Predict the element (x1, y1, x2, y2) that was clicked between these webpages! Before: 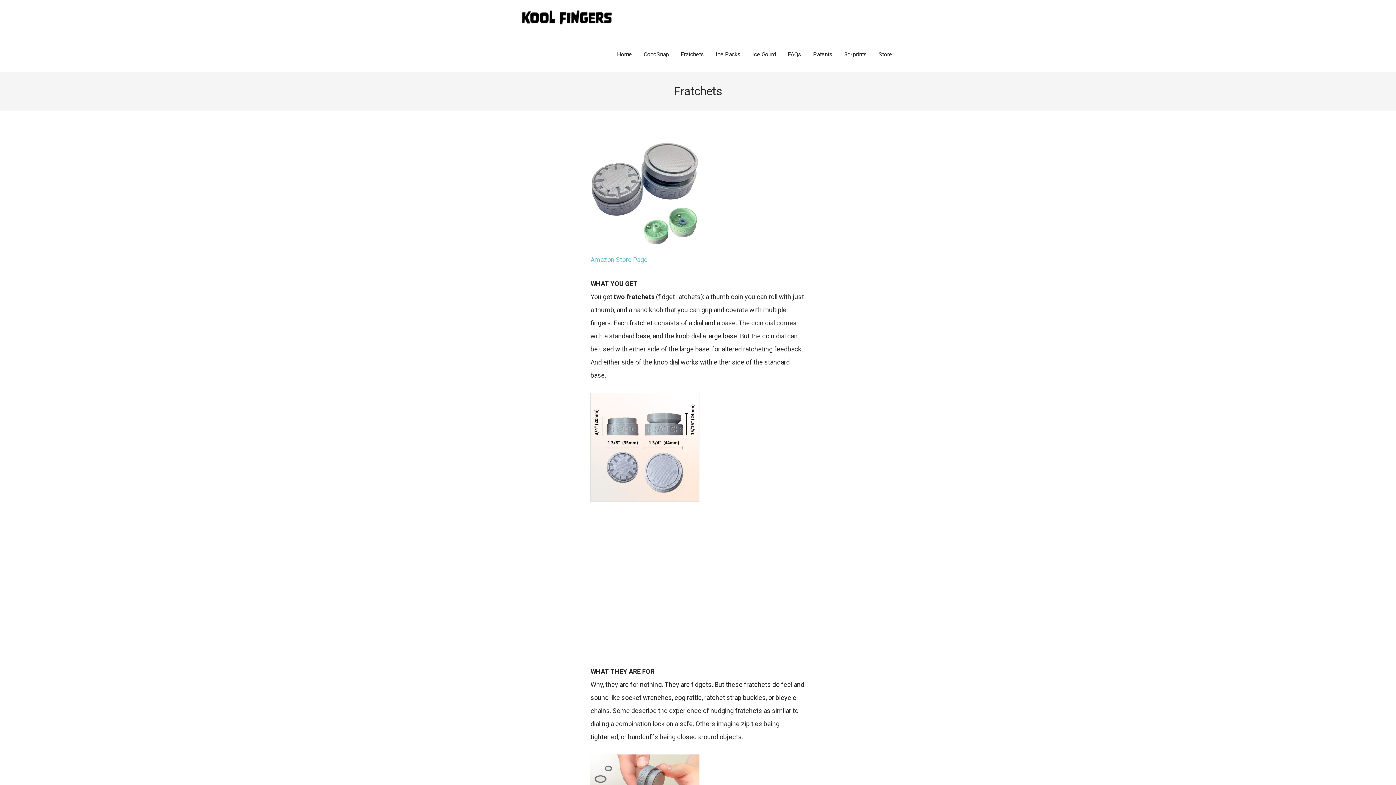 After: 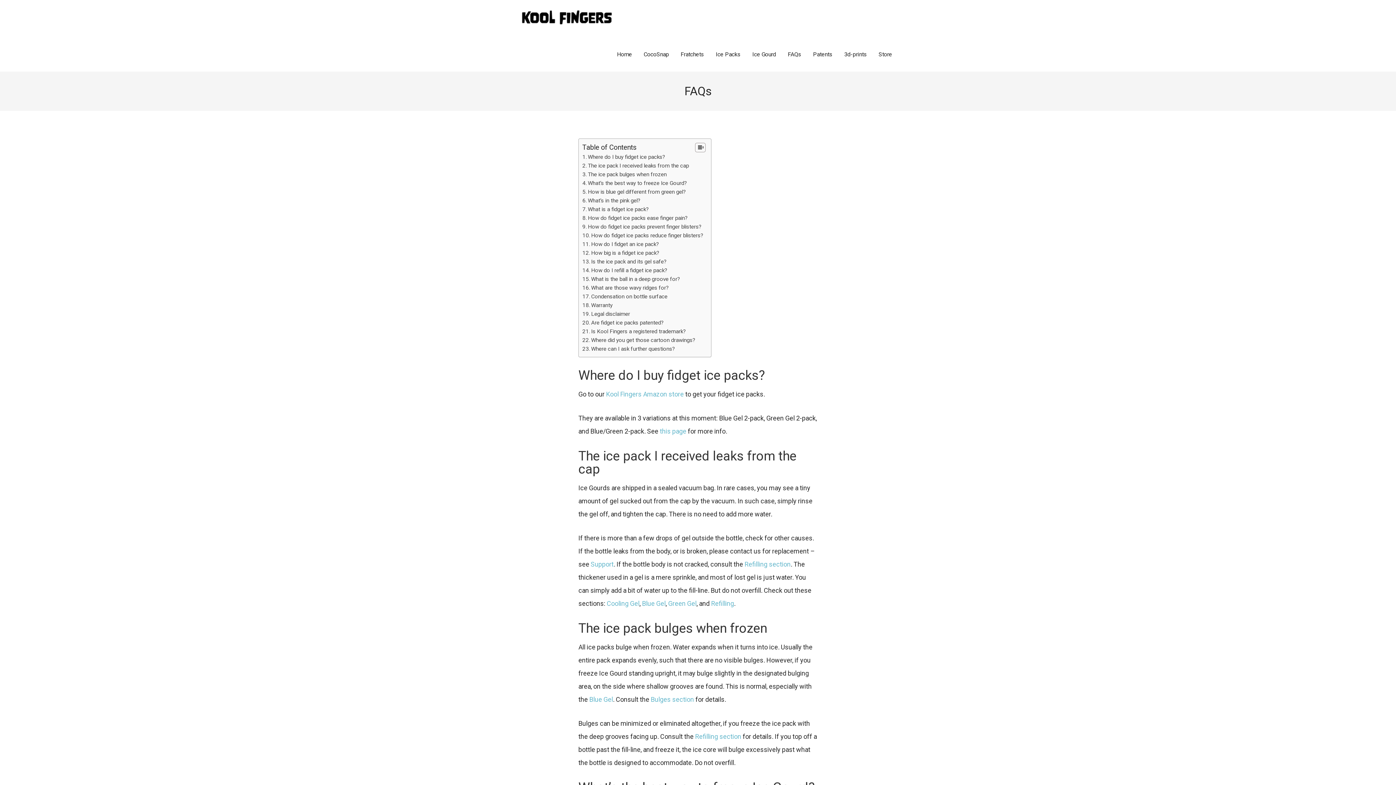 Action: bbox: (782, 37, 807, 71) label: FAQs